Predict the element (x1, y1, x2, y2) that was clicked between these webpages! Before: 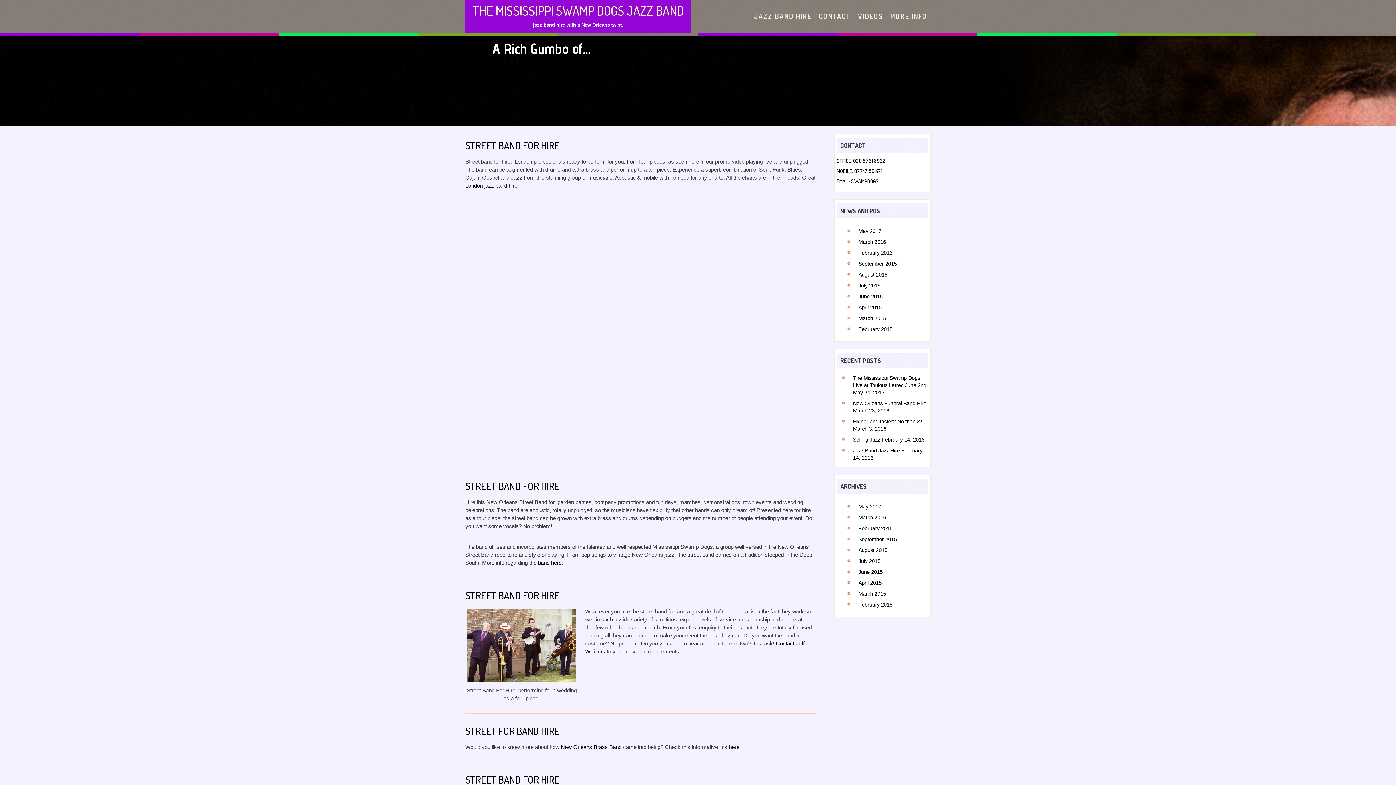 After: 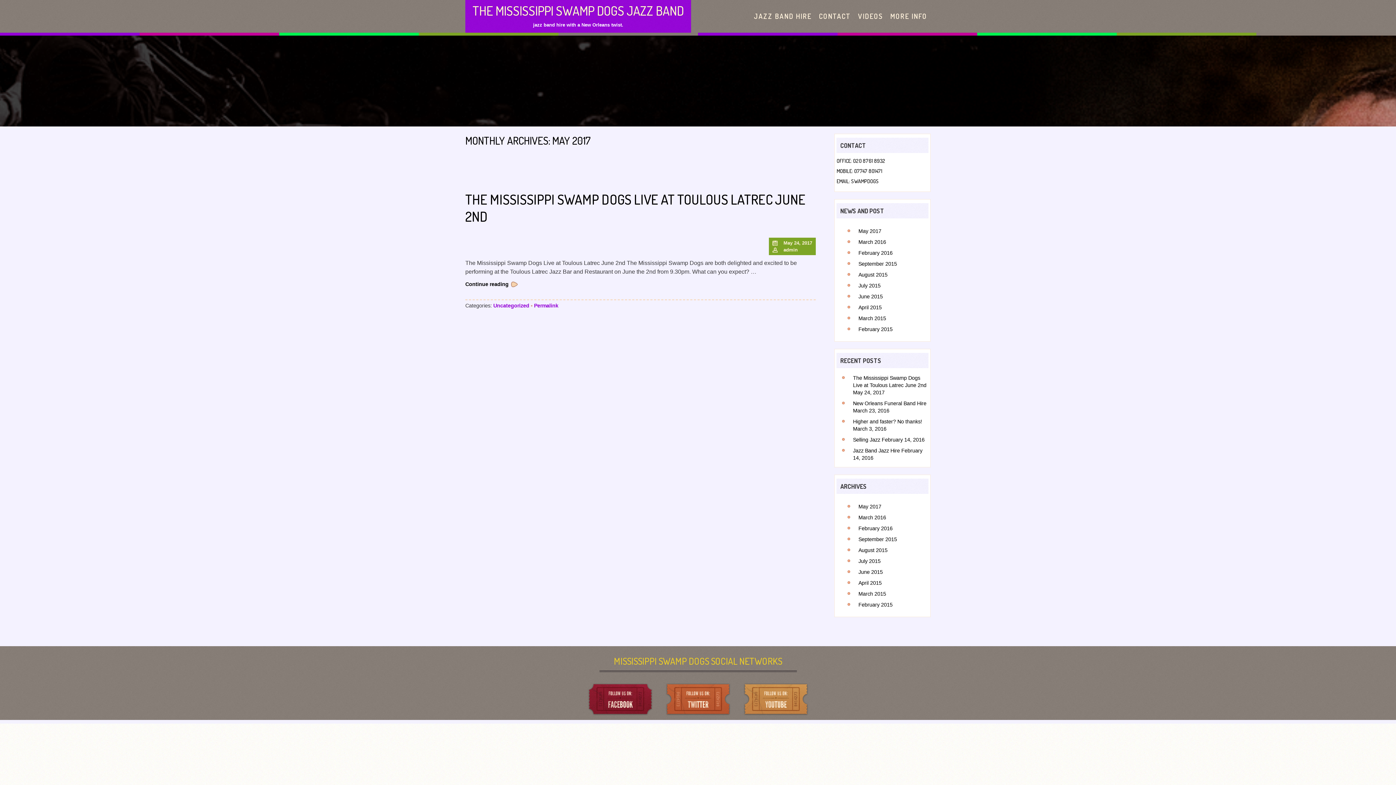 Action: label: May 2017 bbox: (858, 504, 881, 509)